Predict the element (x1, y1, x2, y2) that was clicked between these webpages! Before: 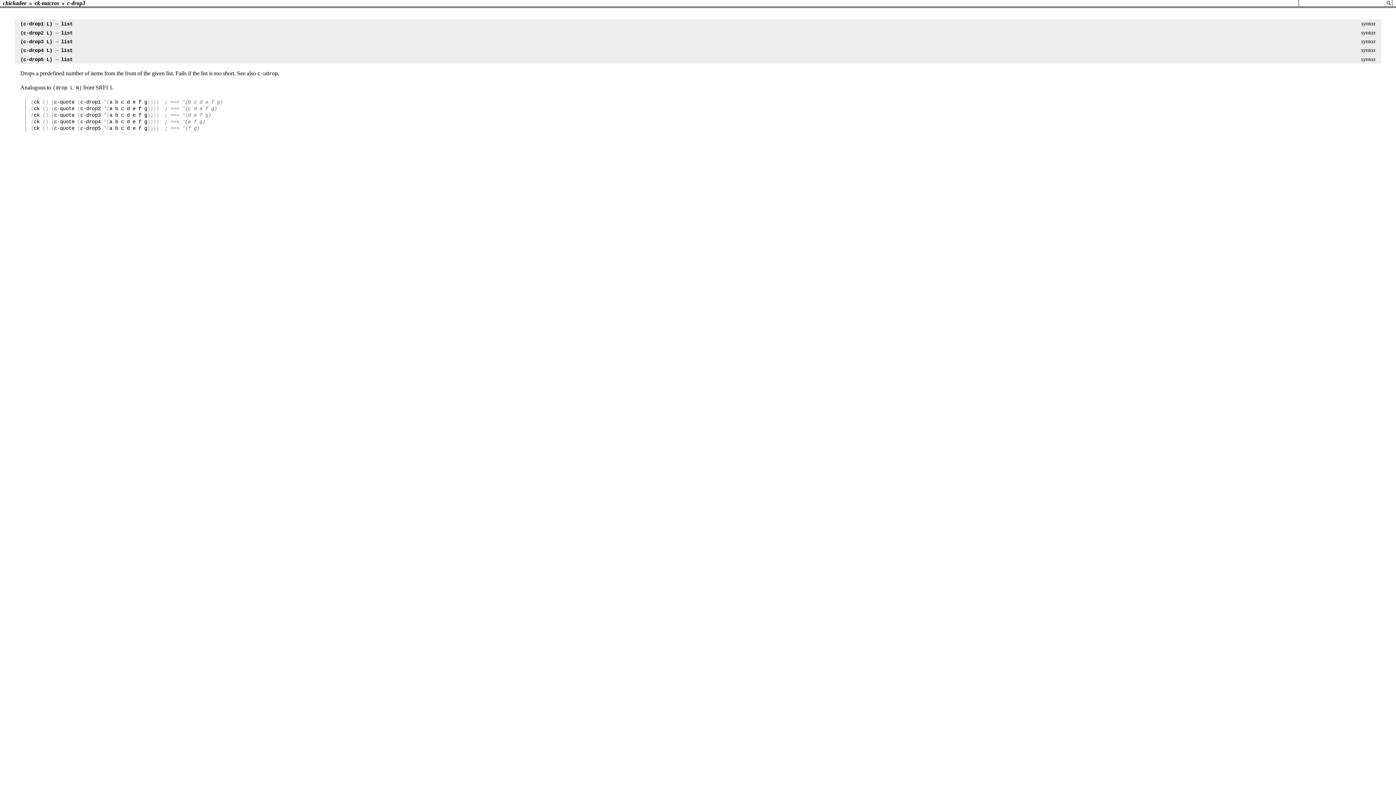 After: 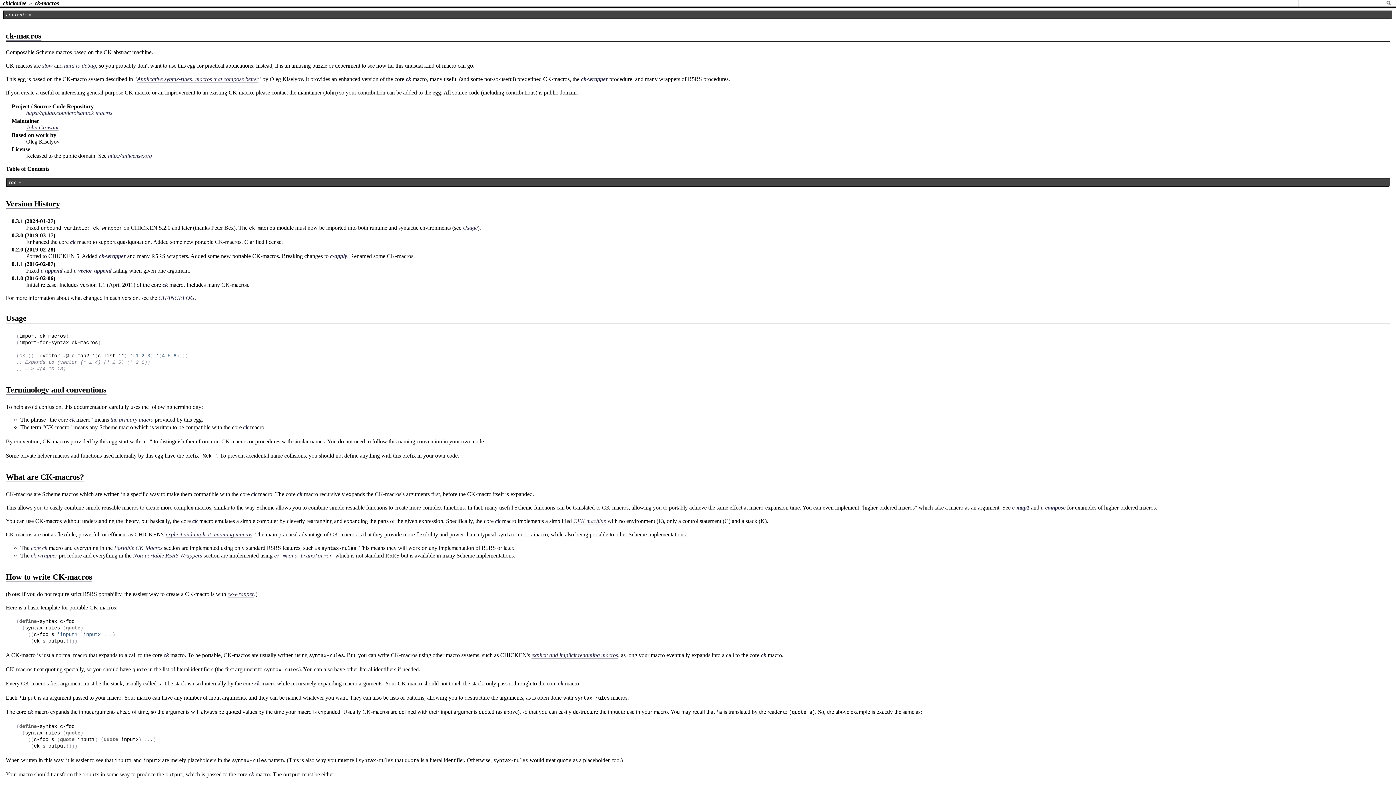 Action: bbox: (33, 0, 60, 6) label: ck-macros